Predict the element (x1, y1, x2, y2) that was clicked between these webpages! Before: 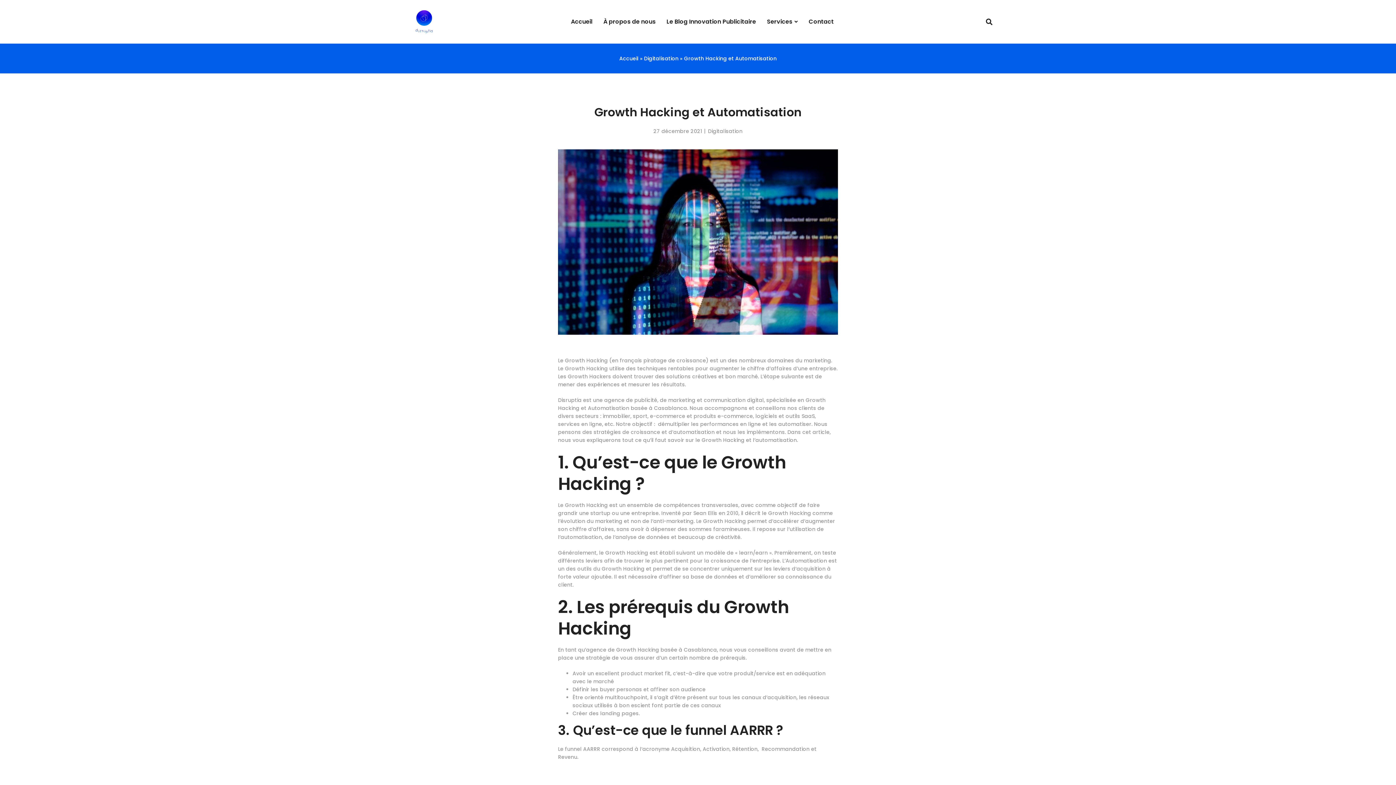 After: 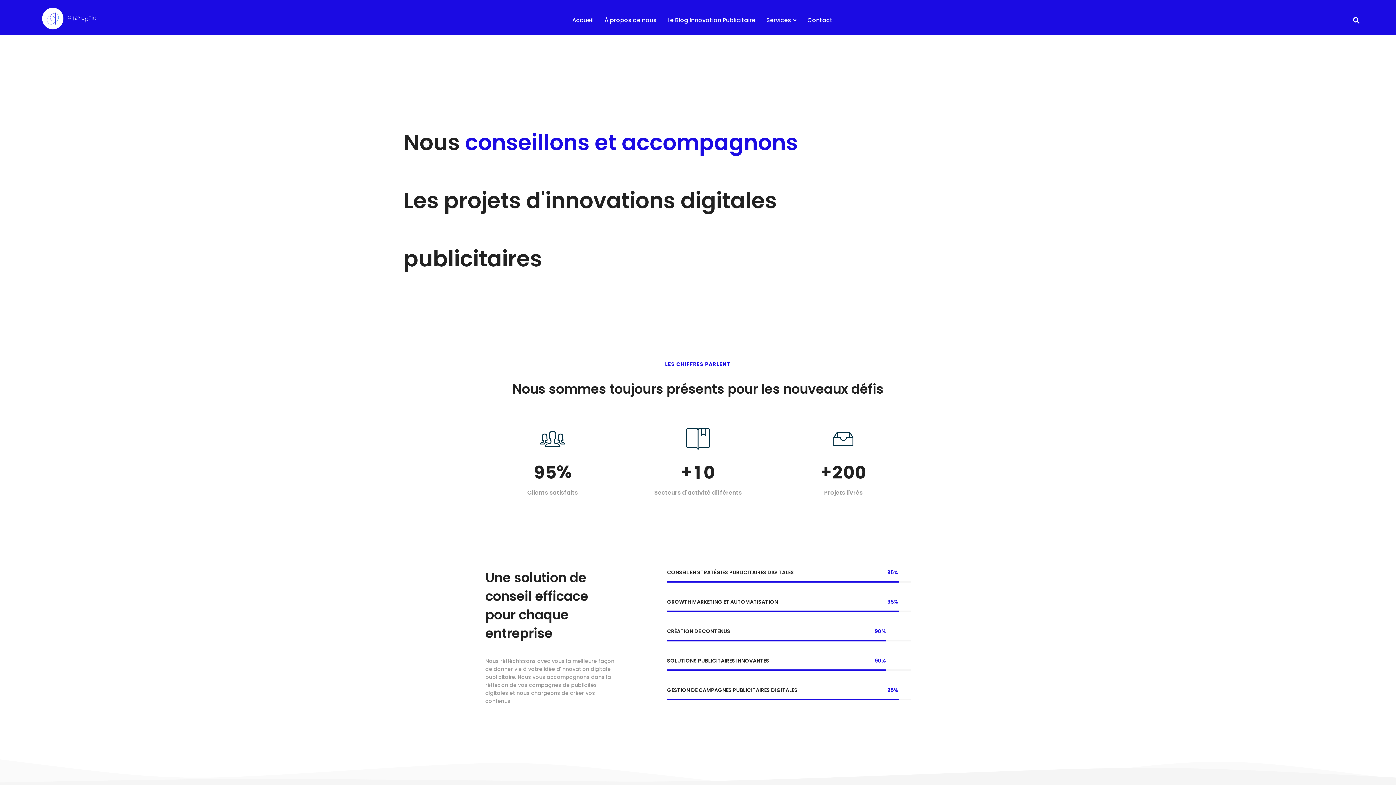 Action: bbox: (598, 0, 661, 43) label: À propos de nous